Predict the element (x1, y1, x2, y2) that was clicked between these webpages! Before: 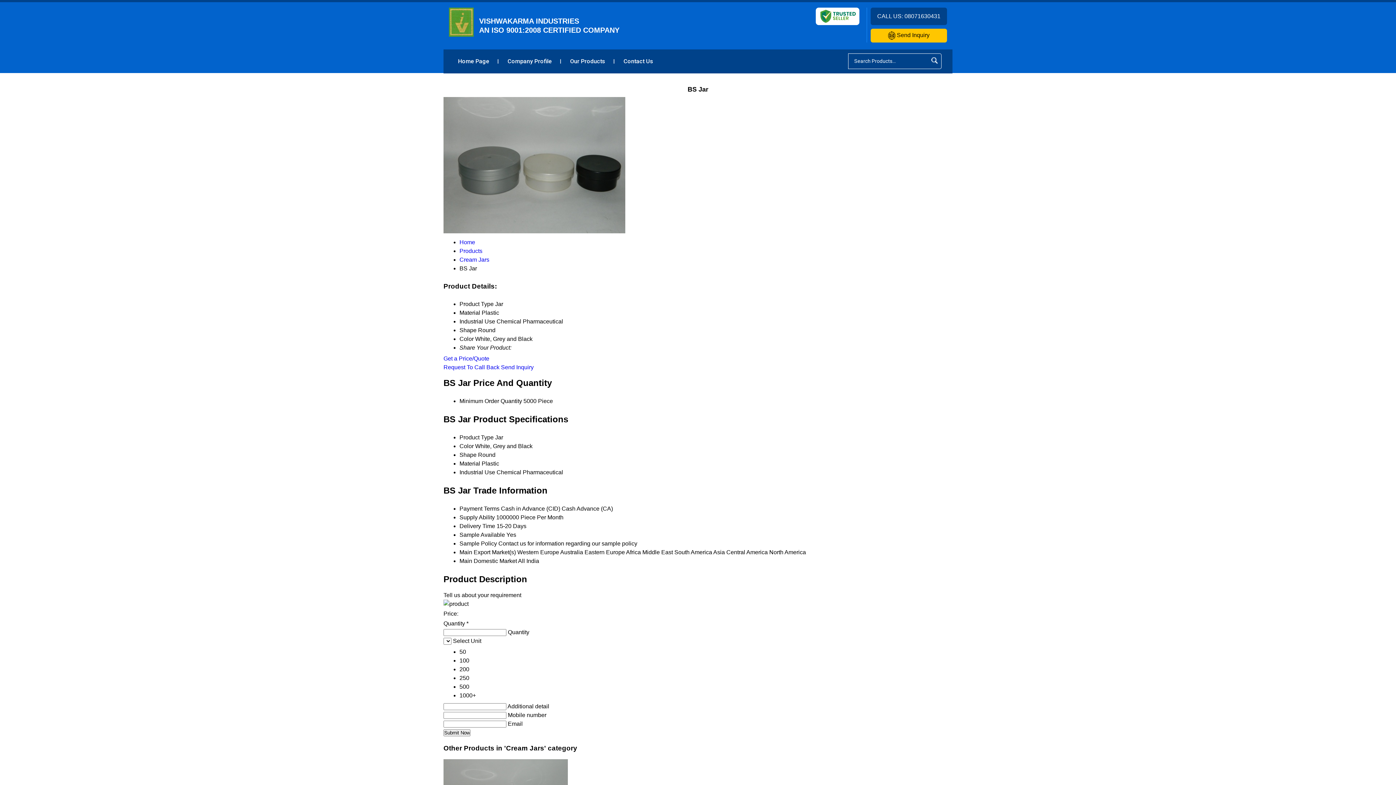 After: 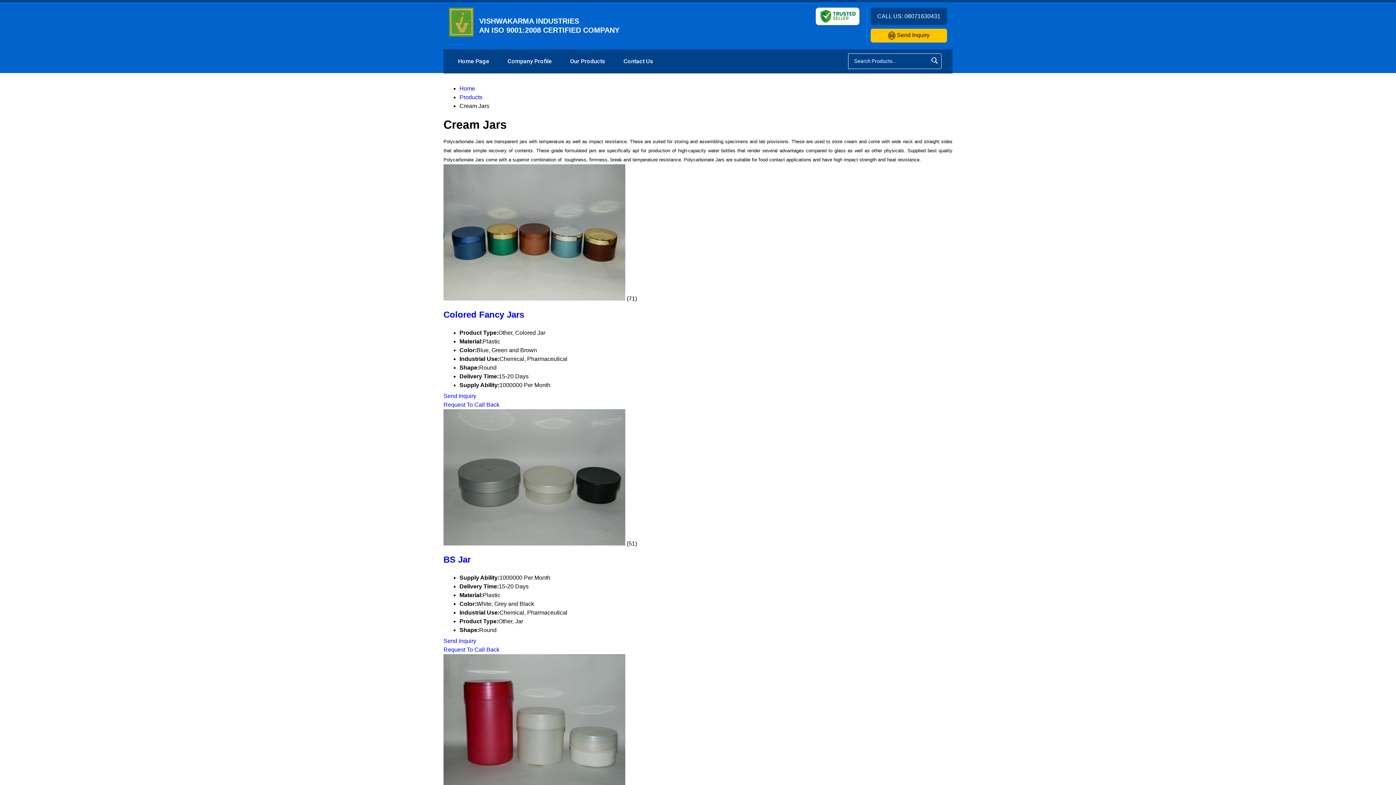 Action: label: Cream Jars bbox: (459, 256, 489, 262)